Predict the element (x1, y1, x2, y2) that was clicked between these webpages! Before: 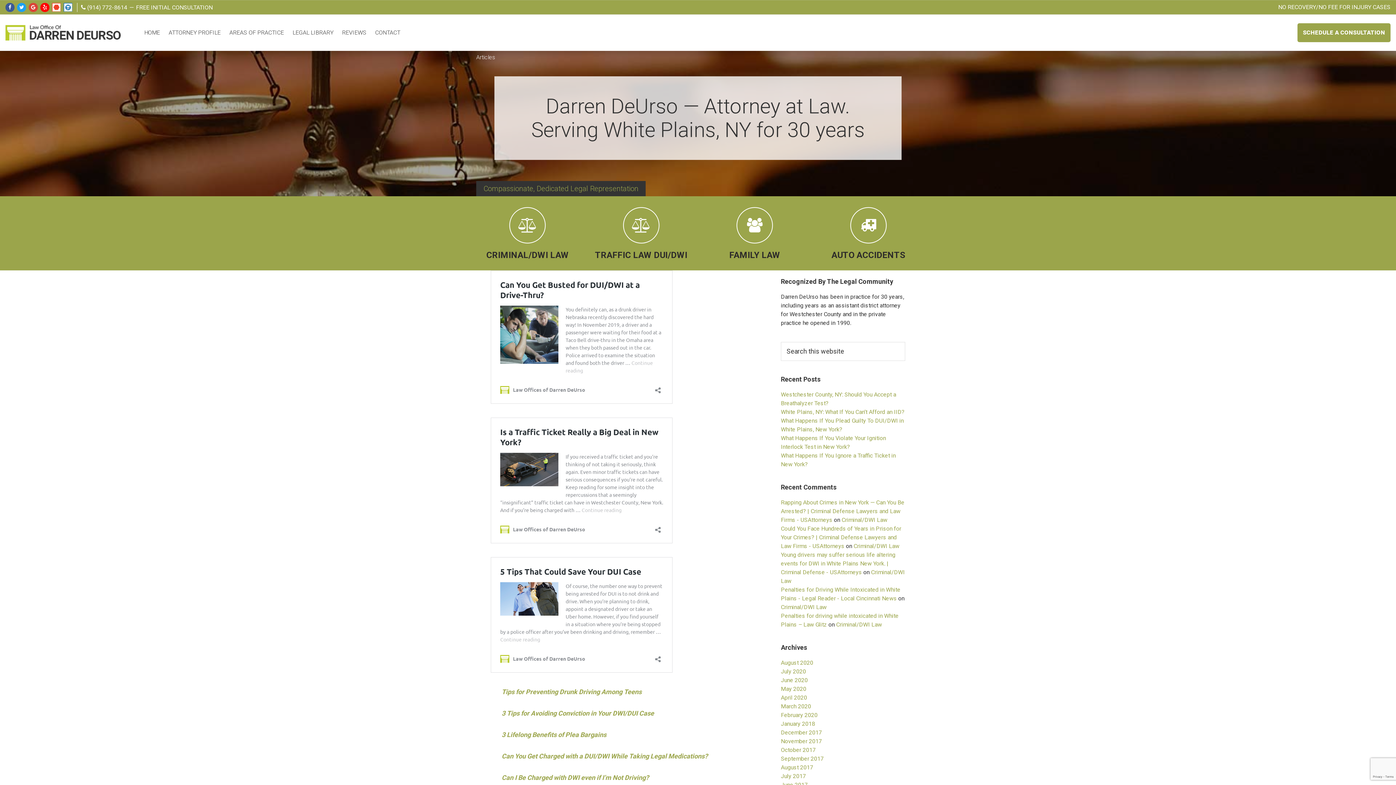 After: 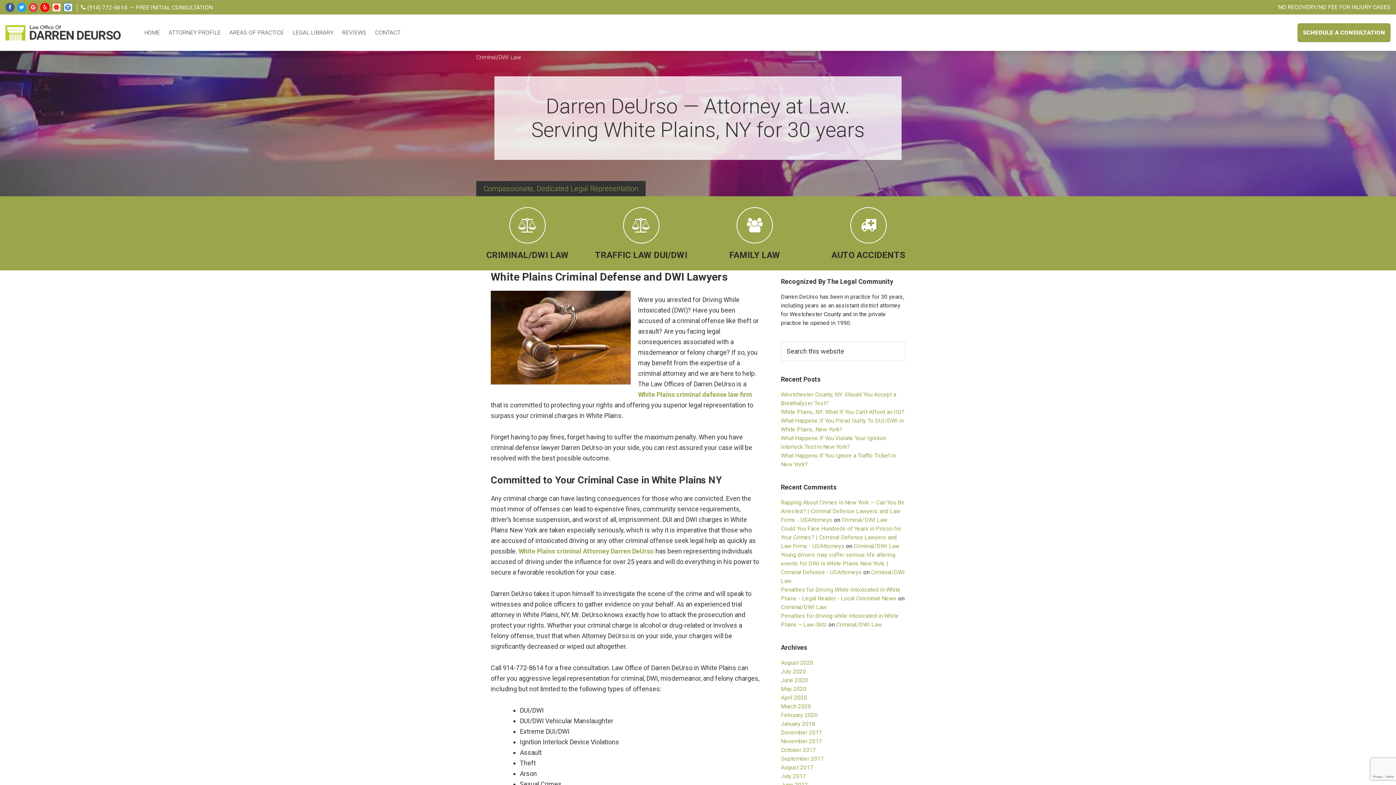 Action: bbox: (781, 604, 826, 610) label: Criminal/DWI Law